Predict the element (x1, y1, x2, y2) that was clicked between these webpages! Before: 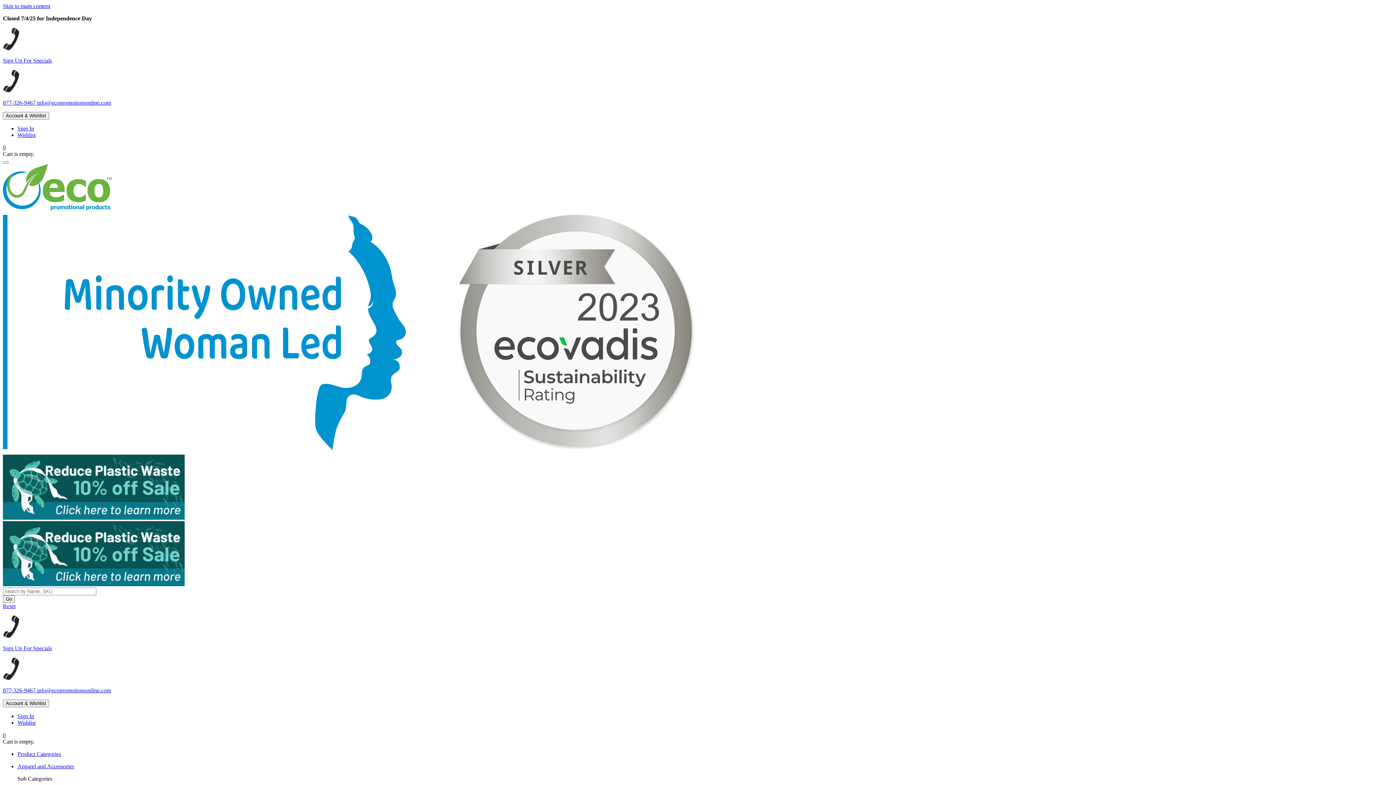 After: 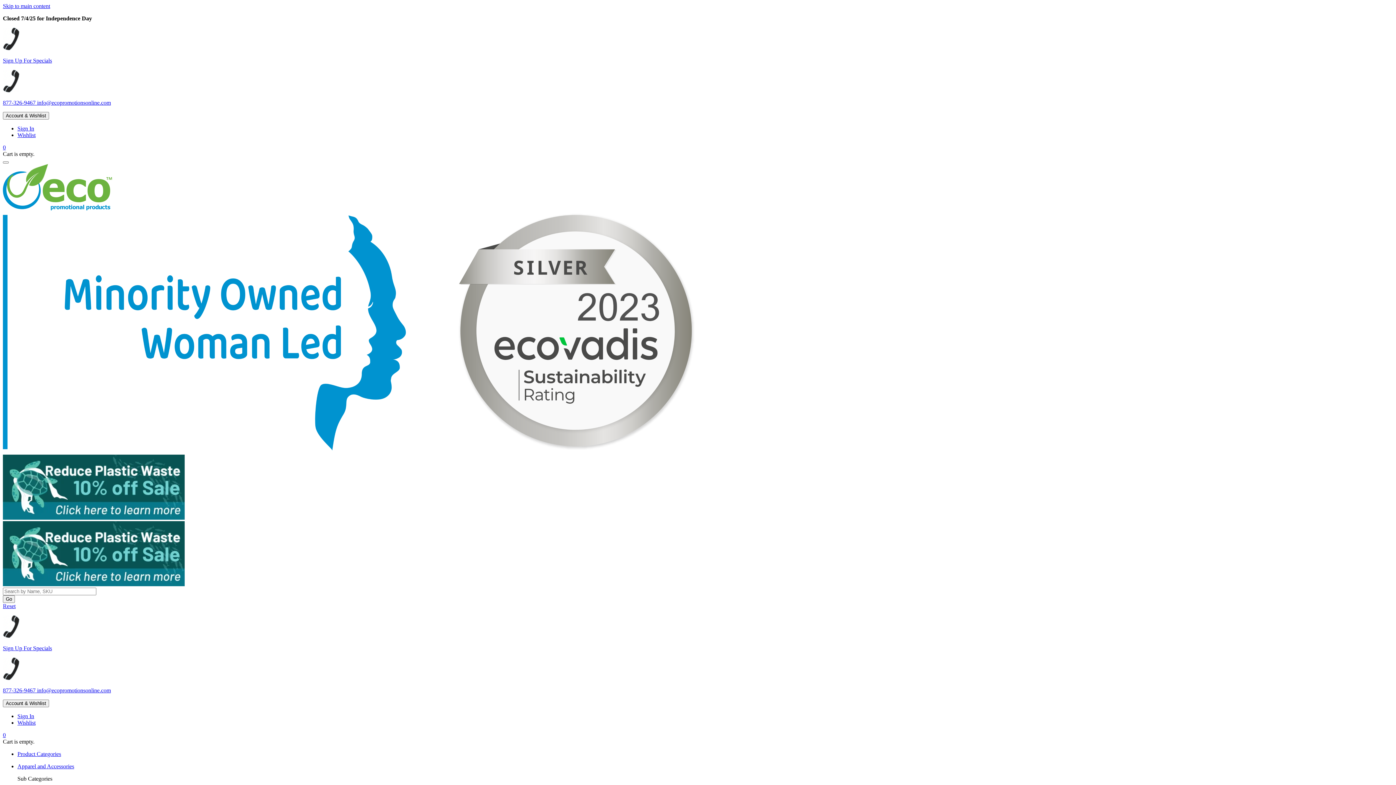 Action: bbox: (2, 144, 5, 150) label: 0